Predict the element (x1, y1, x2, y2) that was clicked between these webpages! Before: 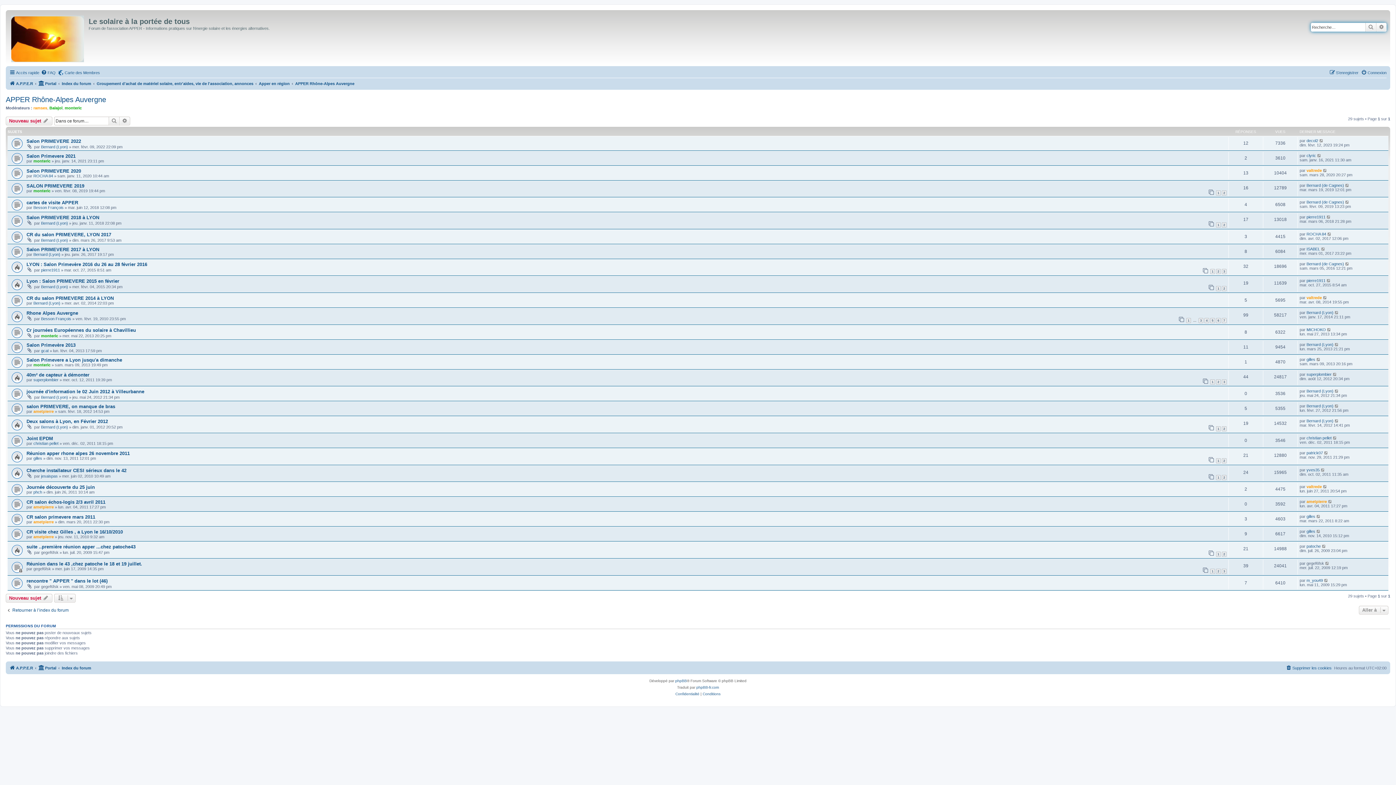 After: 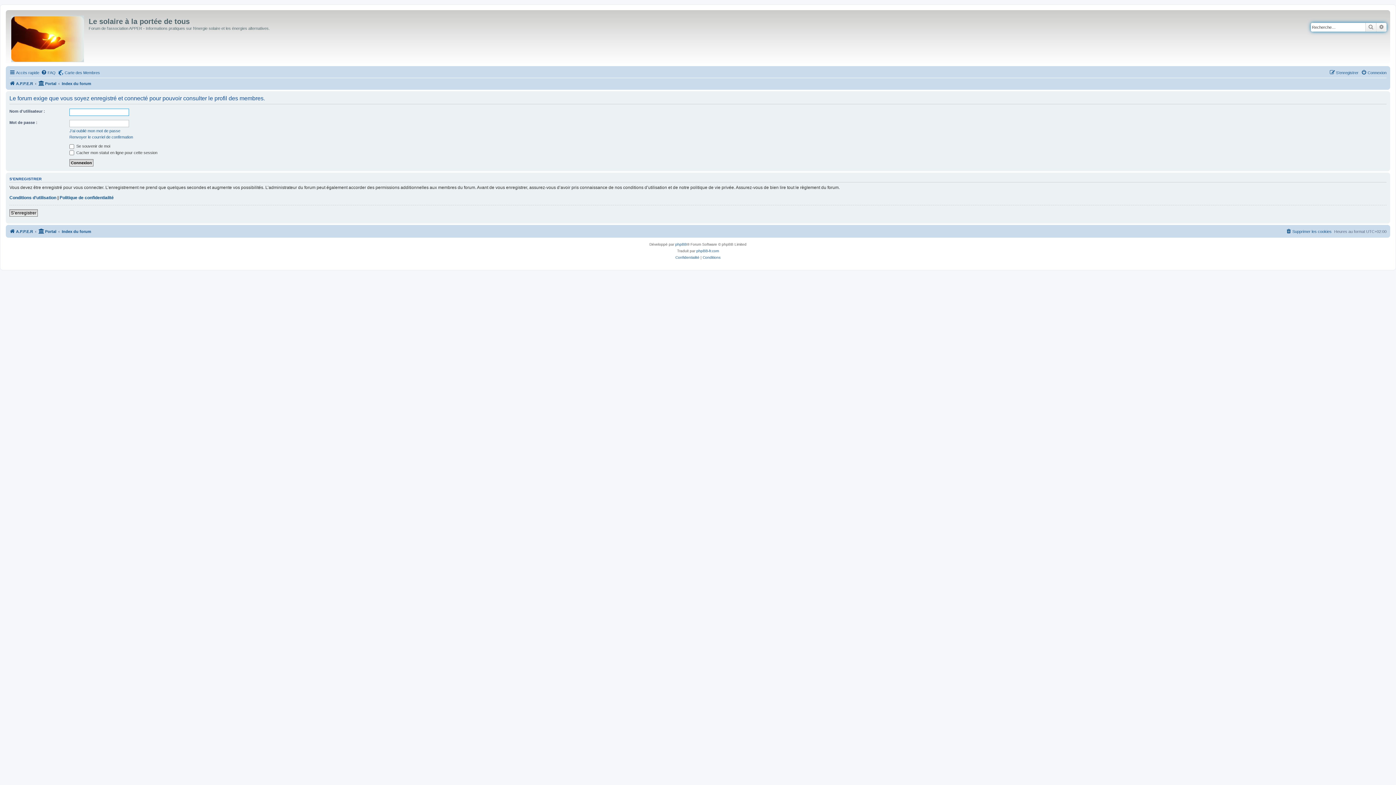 Action: label: Bernard (Lyon) bbox: (33, 252, 60, 256)